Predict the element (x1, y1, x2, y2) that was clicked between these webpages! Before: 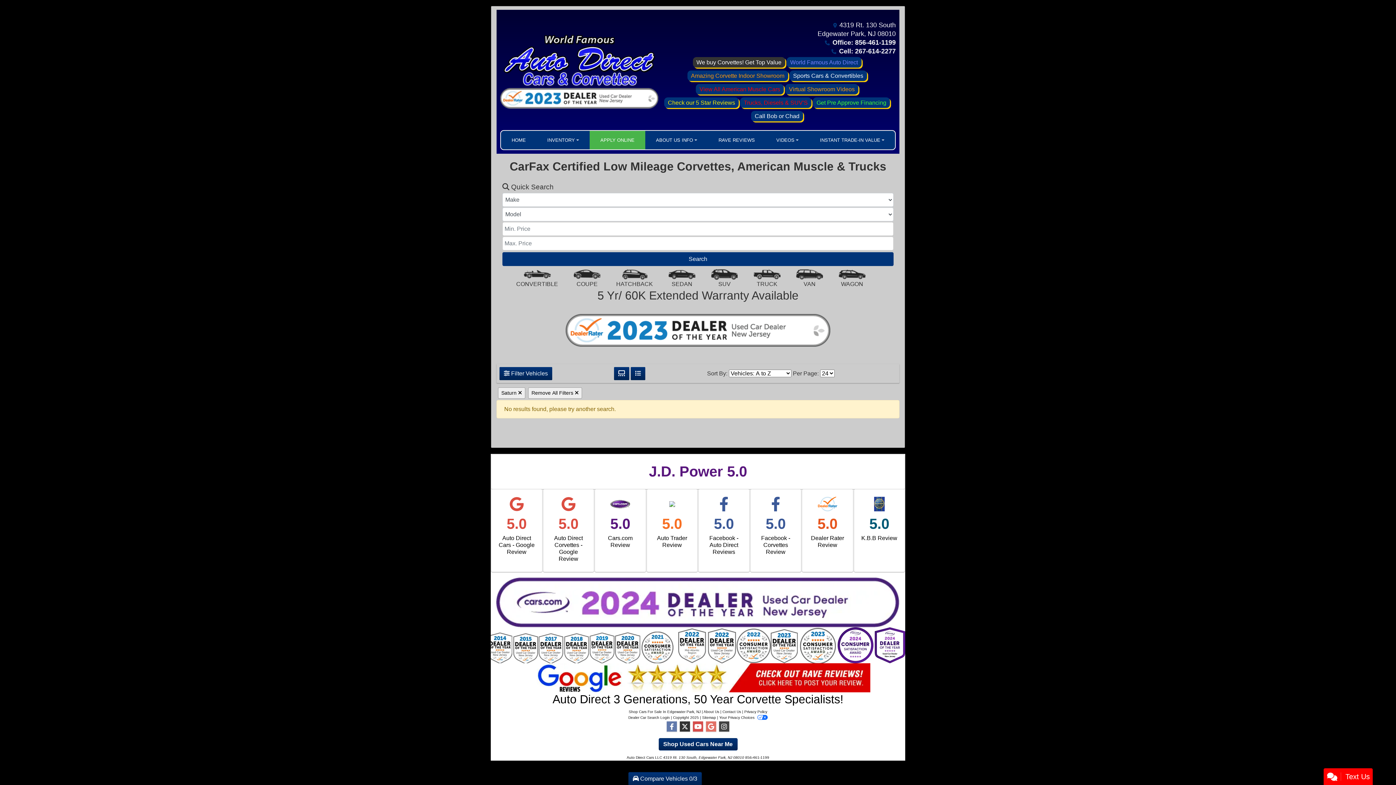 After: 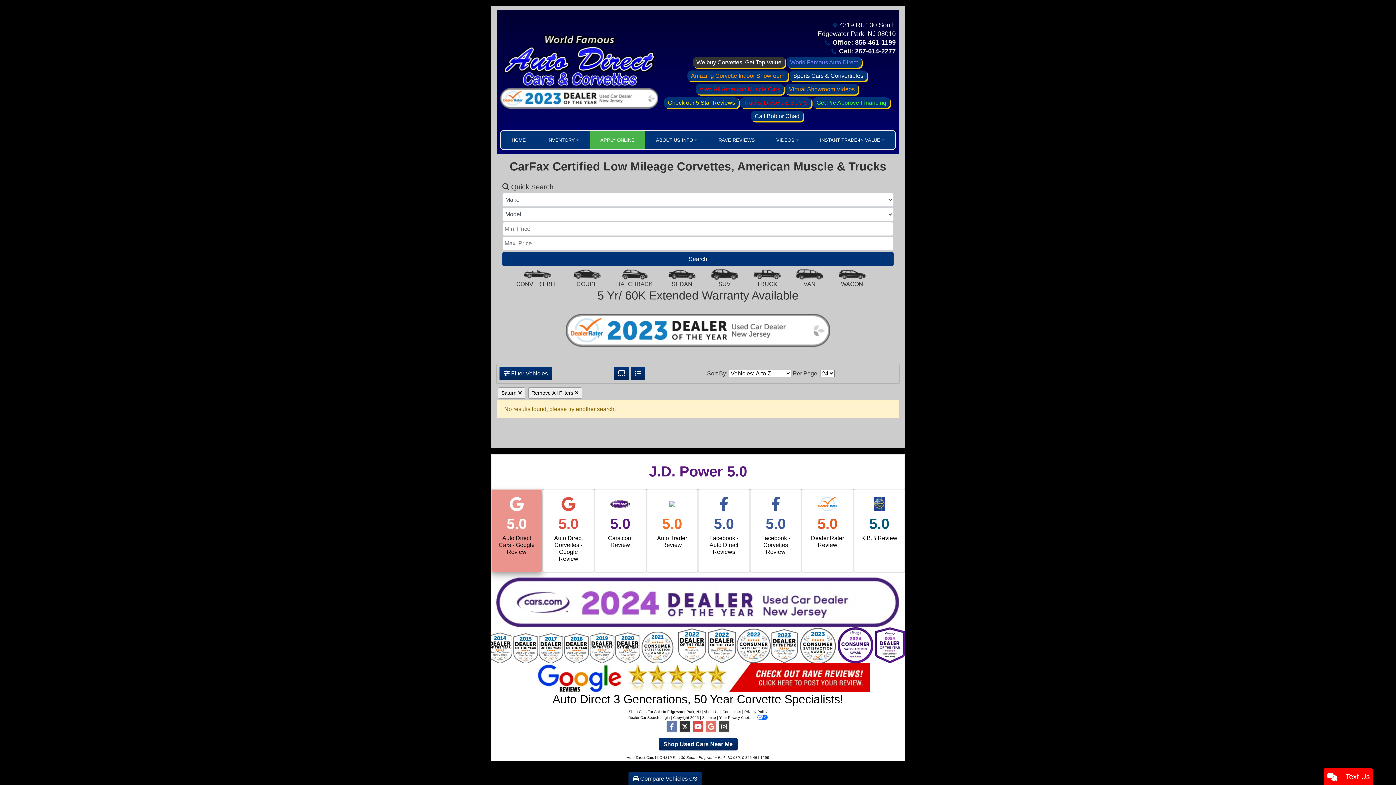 Action: label: 5.0
Auto Direct Cars - Google Review bbox: (491, 489, 542, 572)